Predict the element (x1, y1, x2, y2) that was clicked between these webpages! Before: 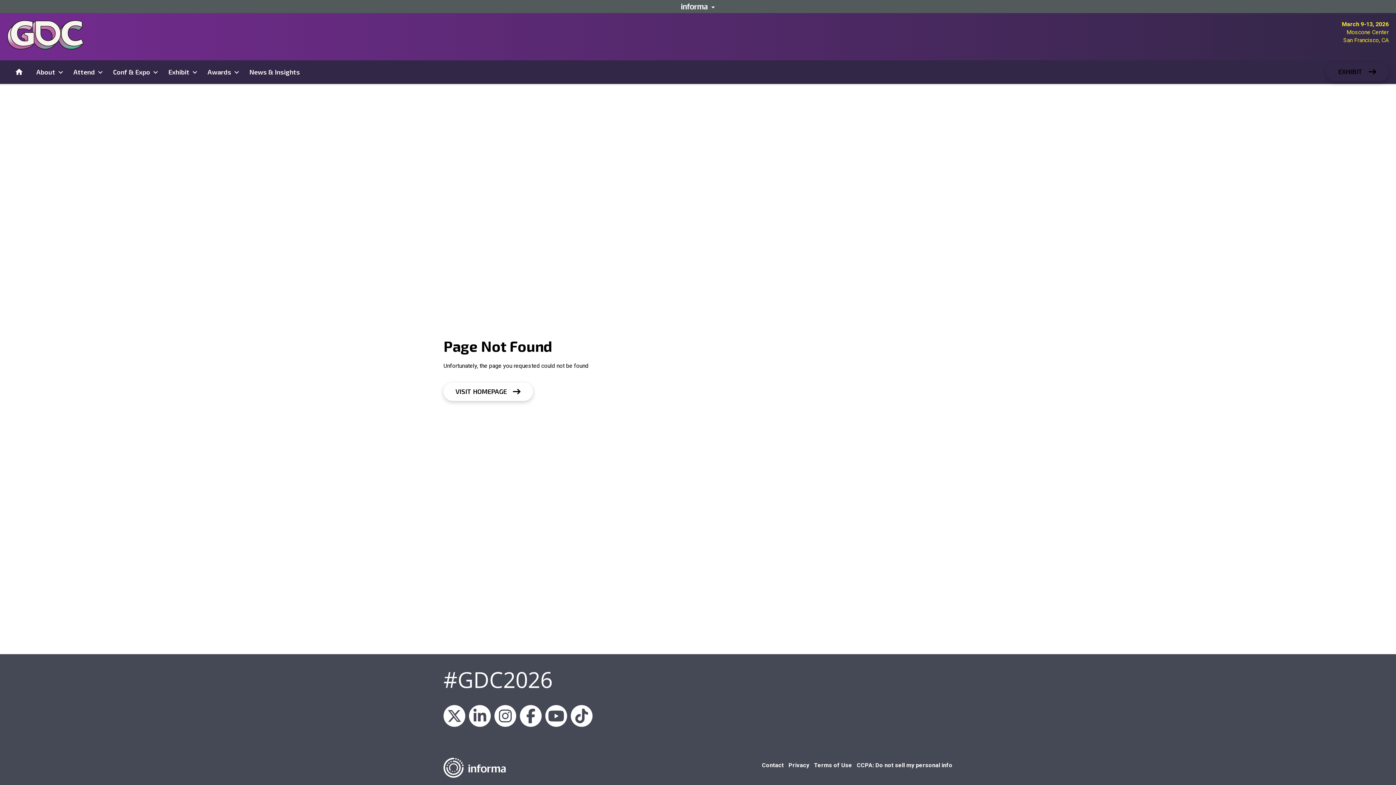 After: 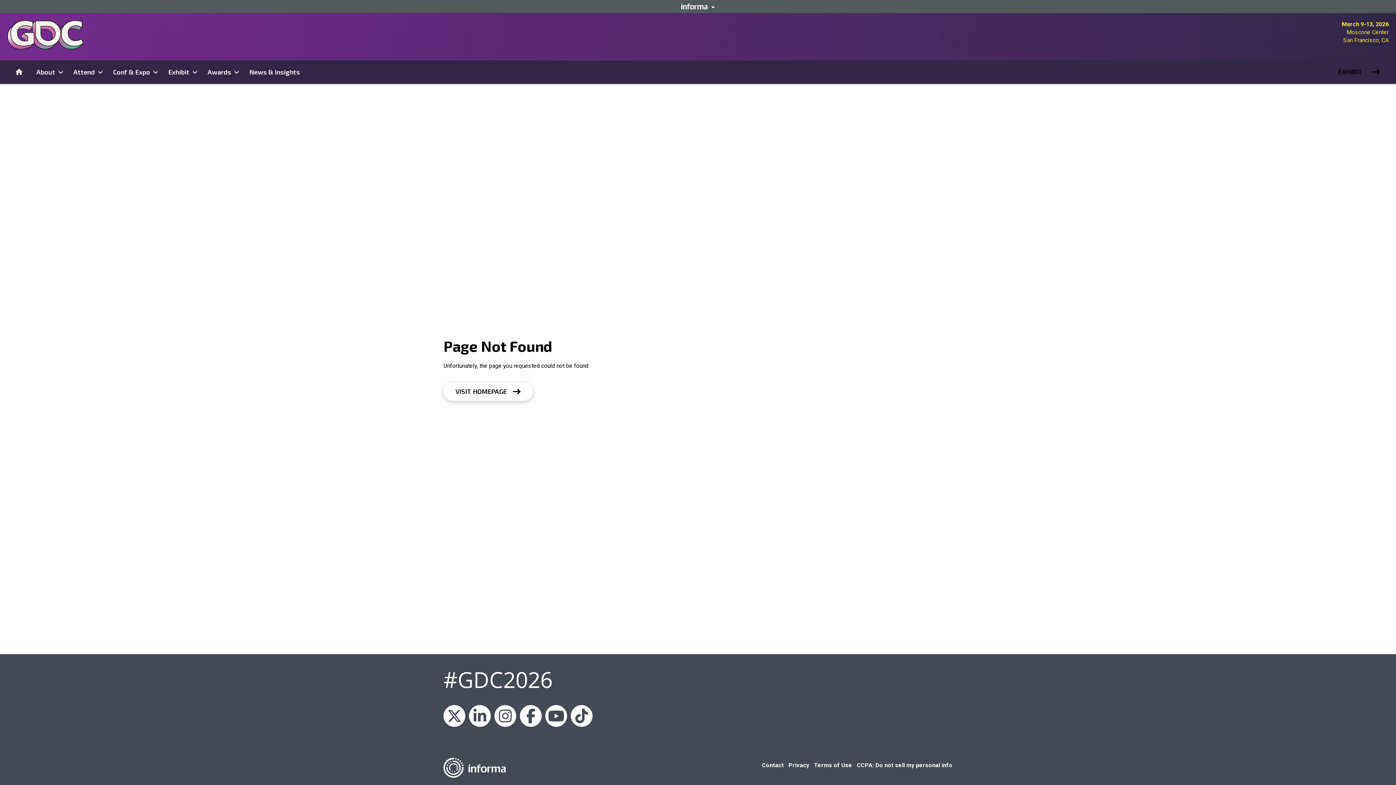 Action: label: EXHIBIT bbox: (1326, 62, 1389, 81)